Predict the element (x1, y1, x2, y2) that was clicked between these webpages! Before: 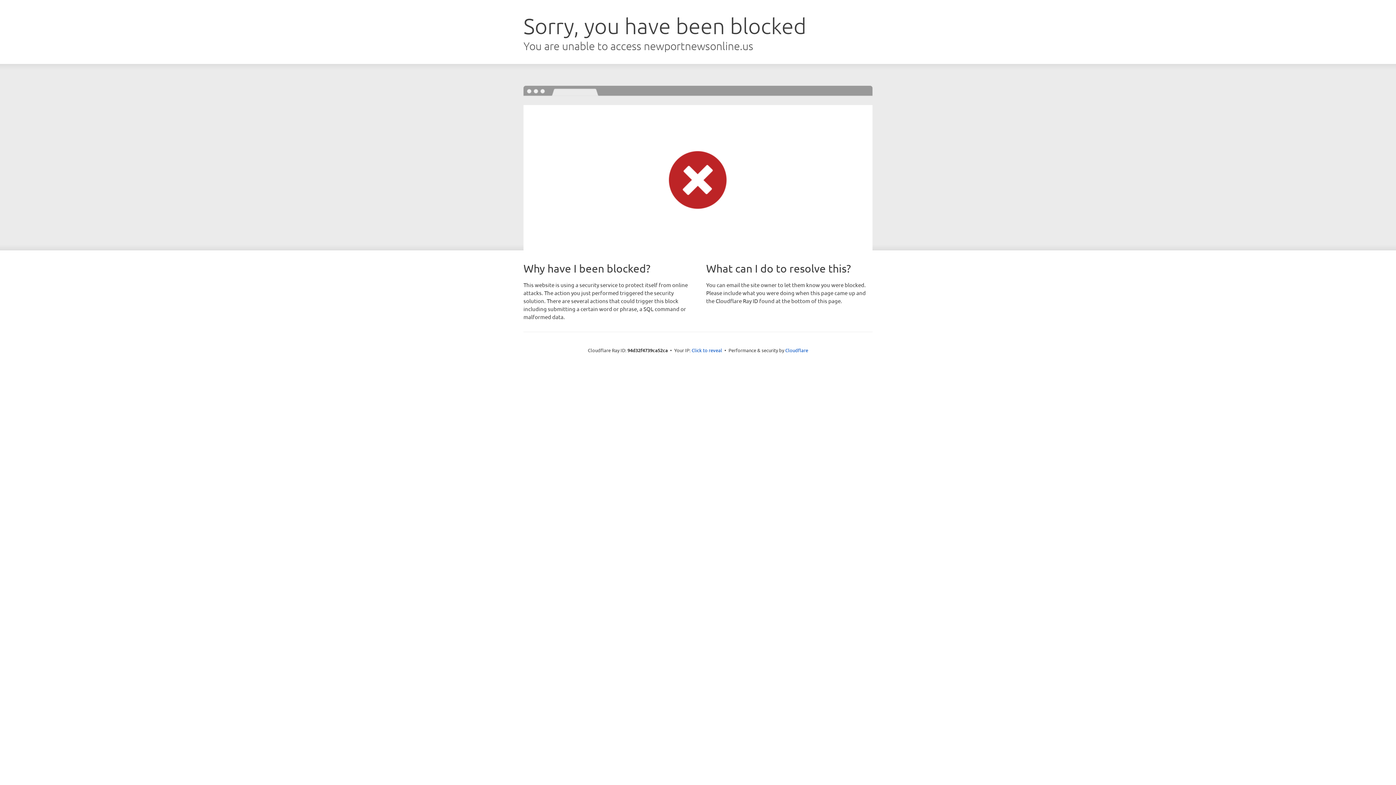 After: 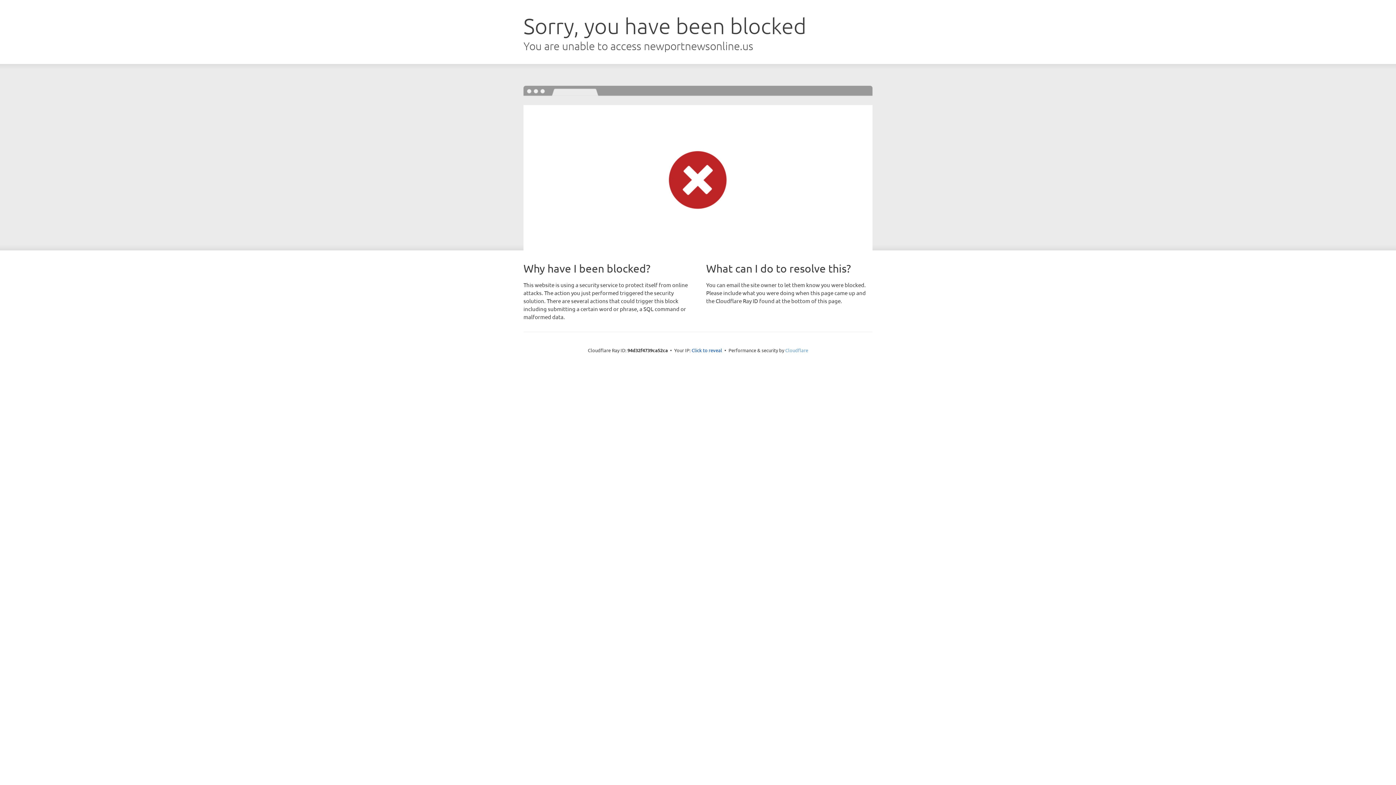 Action: label: Cloudflare bbox: (785, 347, 808, 353)